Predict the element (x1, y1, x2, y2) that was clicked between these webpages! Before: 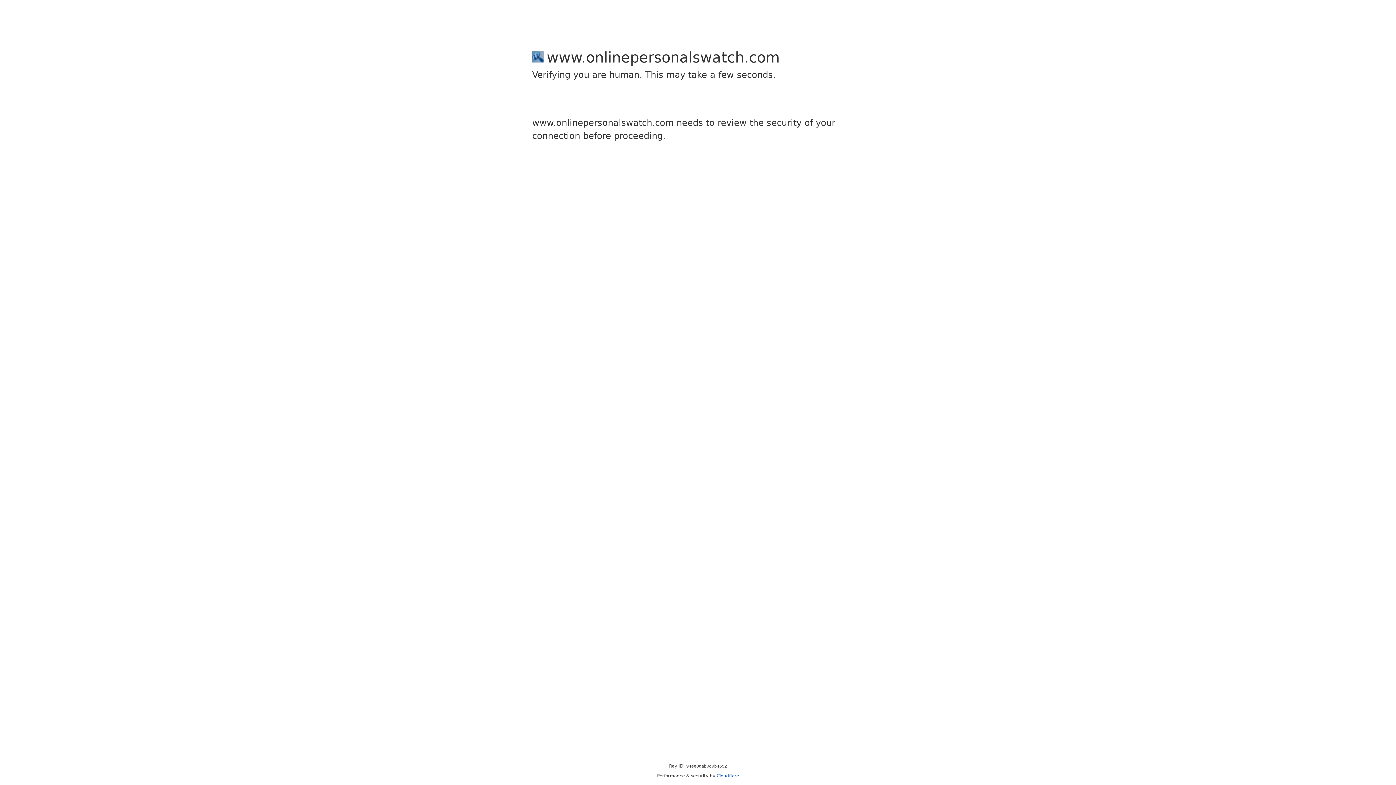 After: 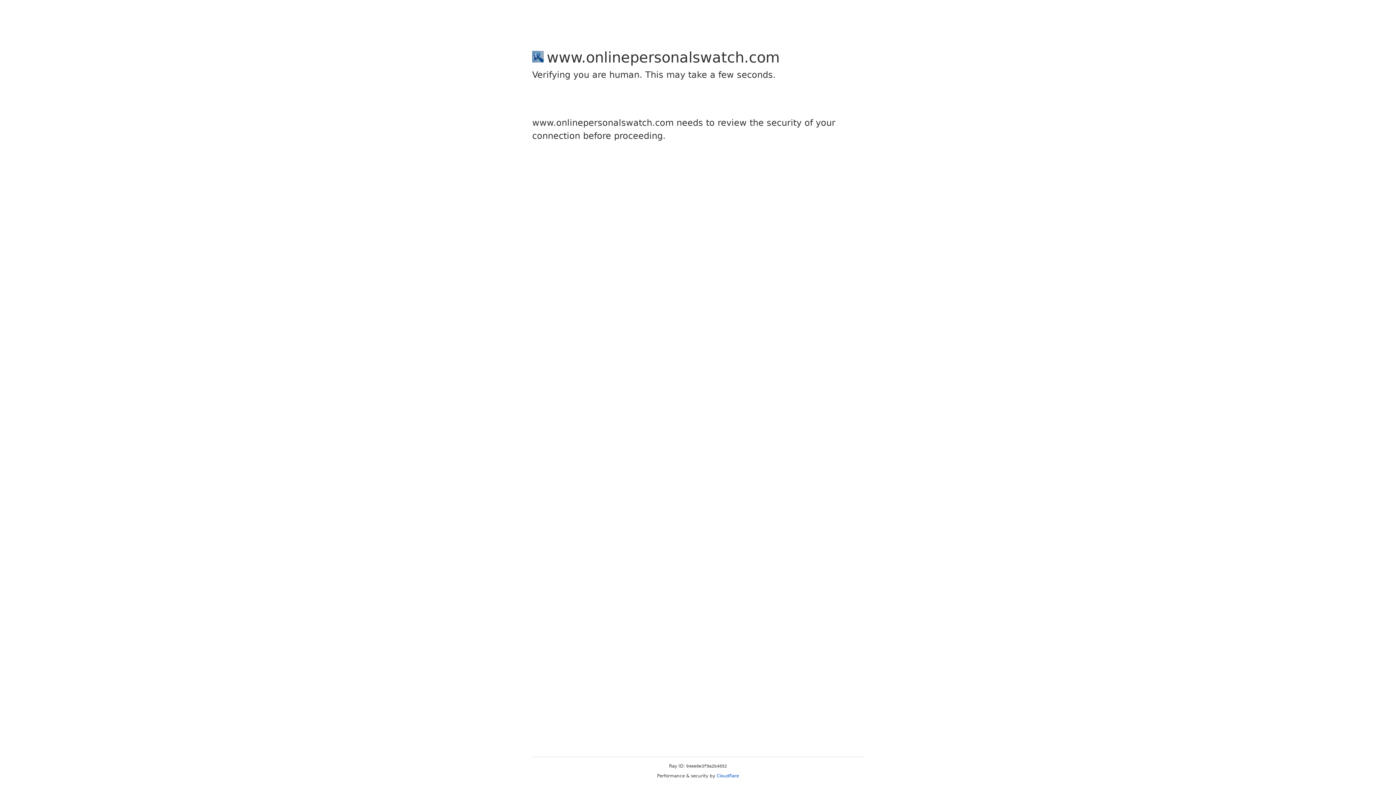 Action: label: Cloudflare bbox: (716, 773, 739, 778)